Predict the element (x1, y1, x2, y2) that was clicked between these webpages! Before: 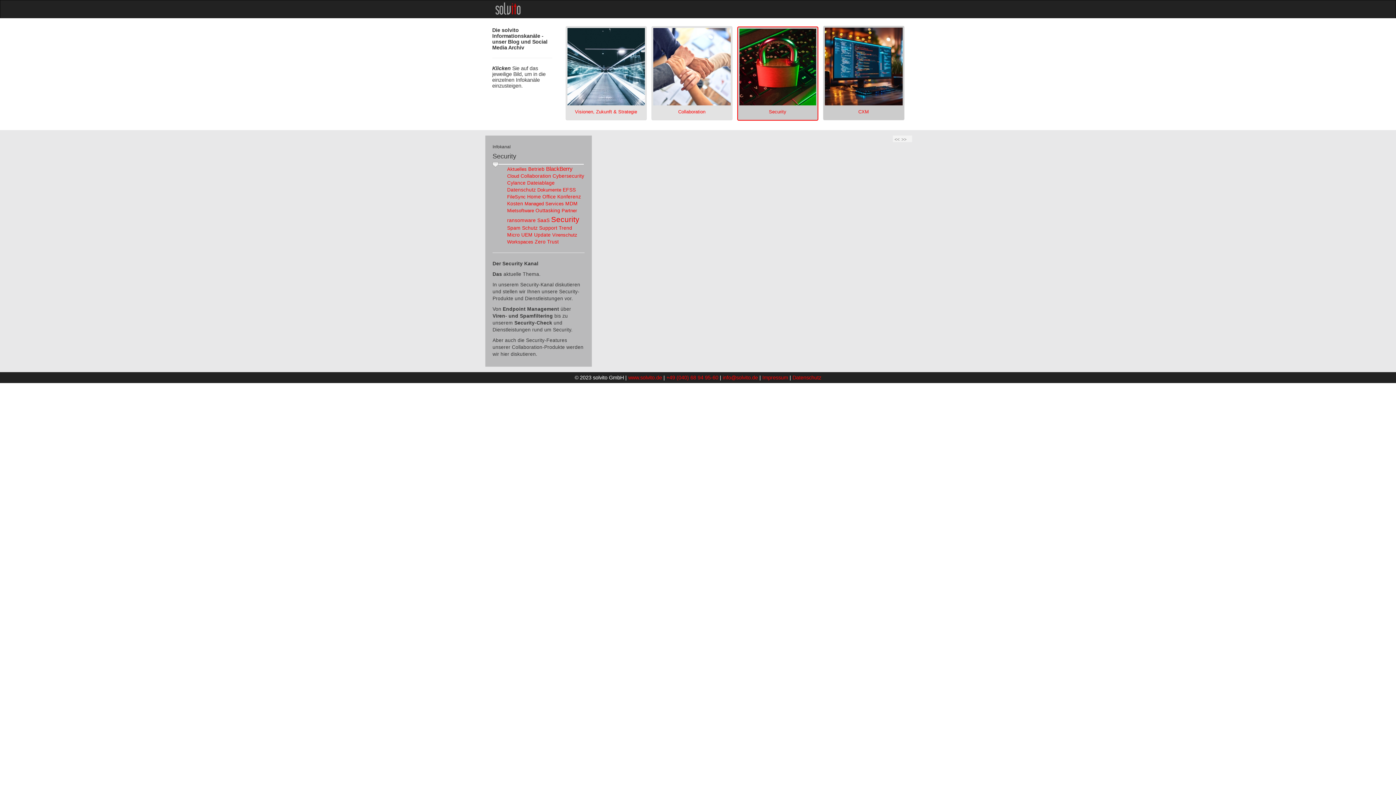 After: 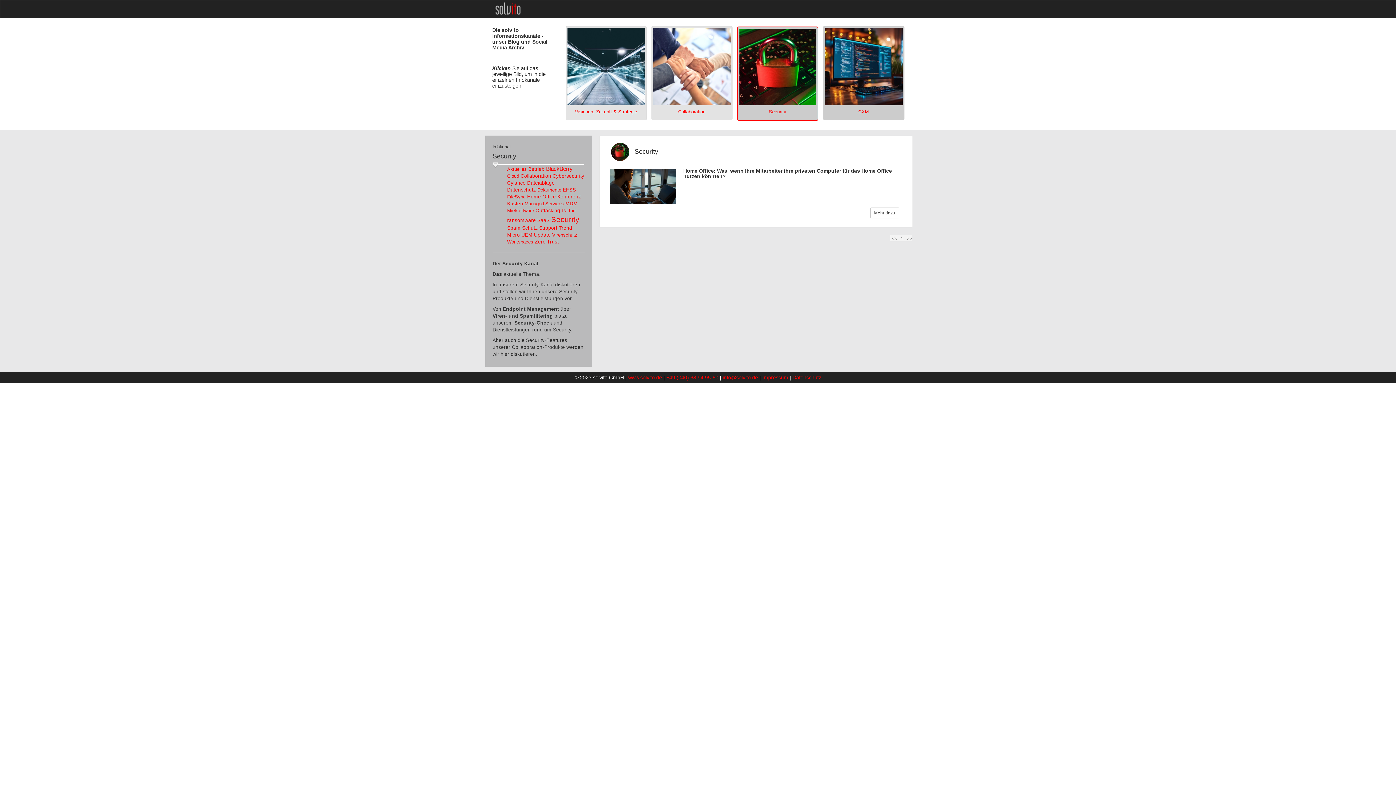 Action: bbox: (528, 166, 544, 172) label: Betrieb